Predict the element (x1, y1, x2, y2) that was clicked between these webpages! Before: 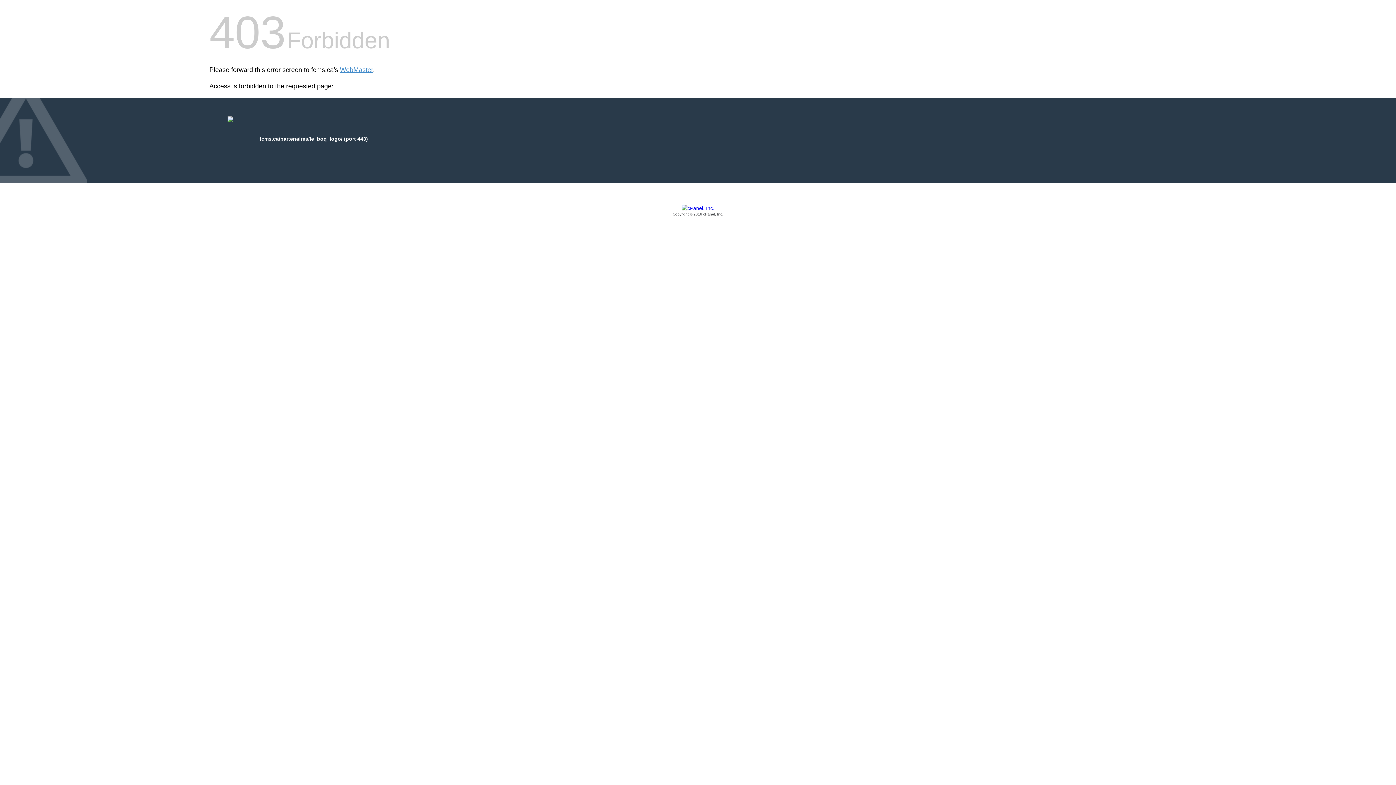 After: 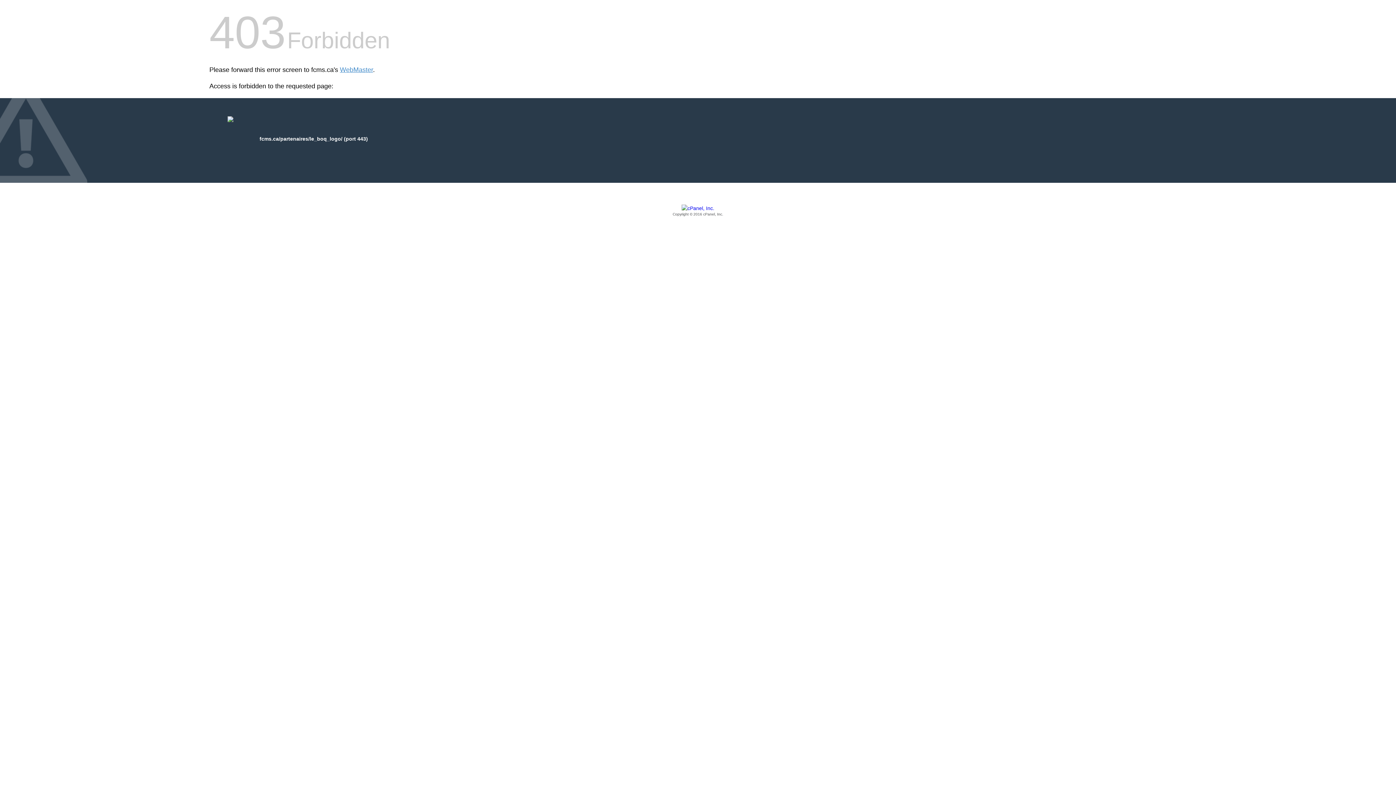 Action: bbox: (209, 205, 1186, 217) label: Copyright © 2016 cPanel, Inc.